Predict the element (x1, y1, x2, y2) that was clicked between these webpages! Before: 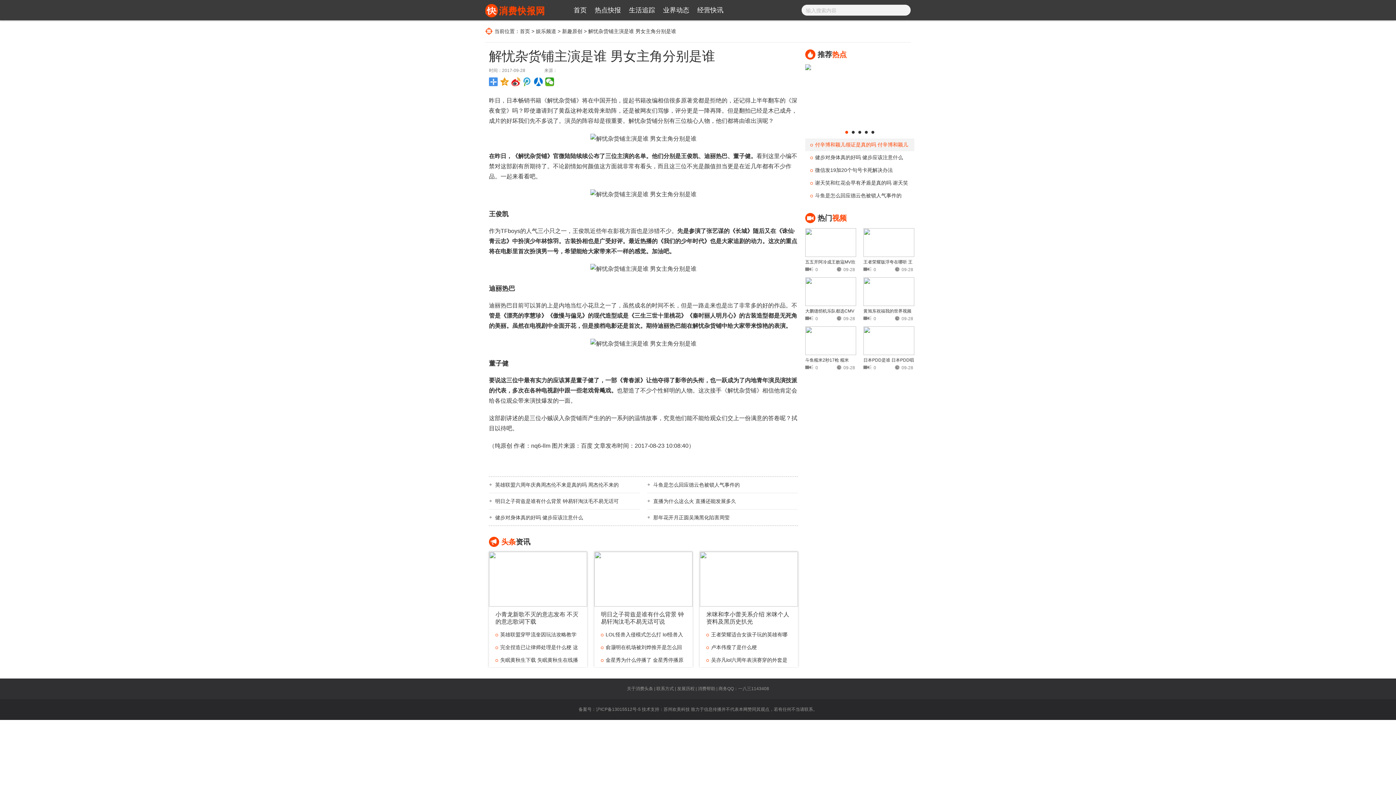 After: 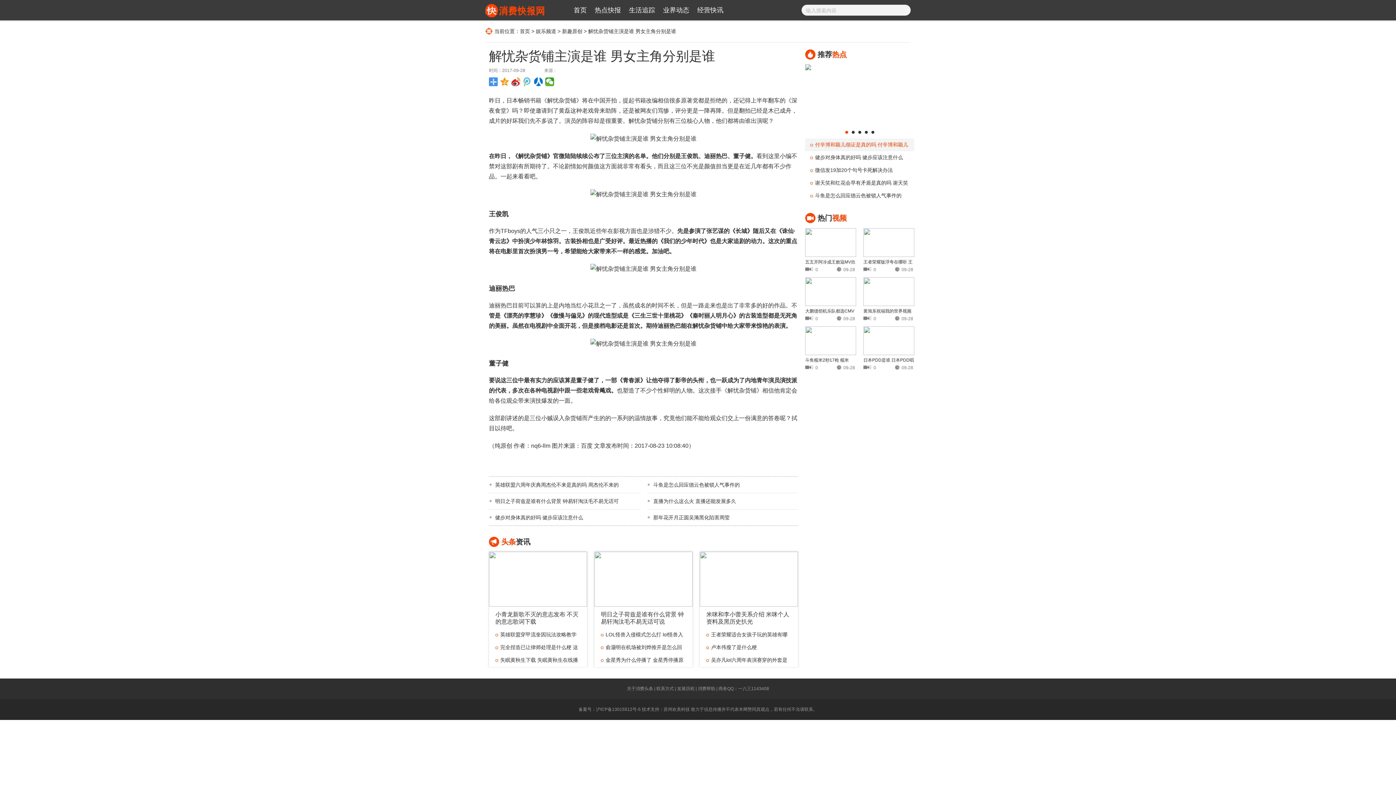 Action: bbox: (522, 77, 532, 86)